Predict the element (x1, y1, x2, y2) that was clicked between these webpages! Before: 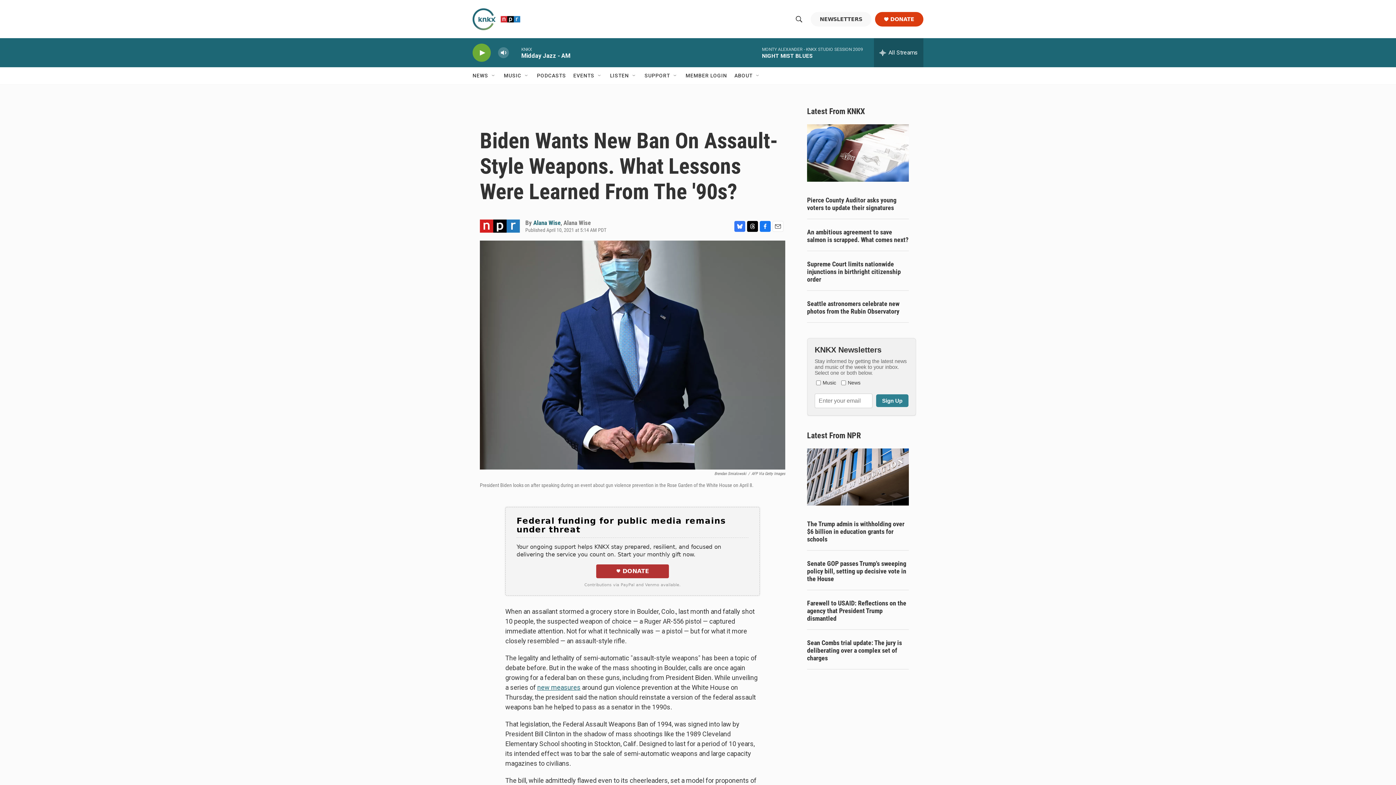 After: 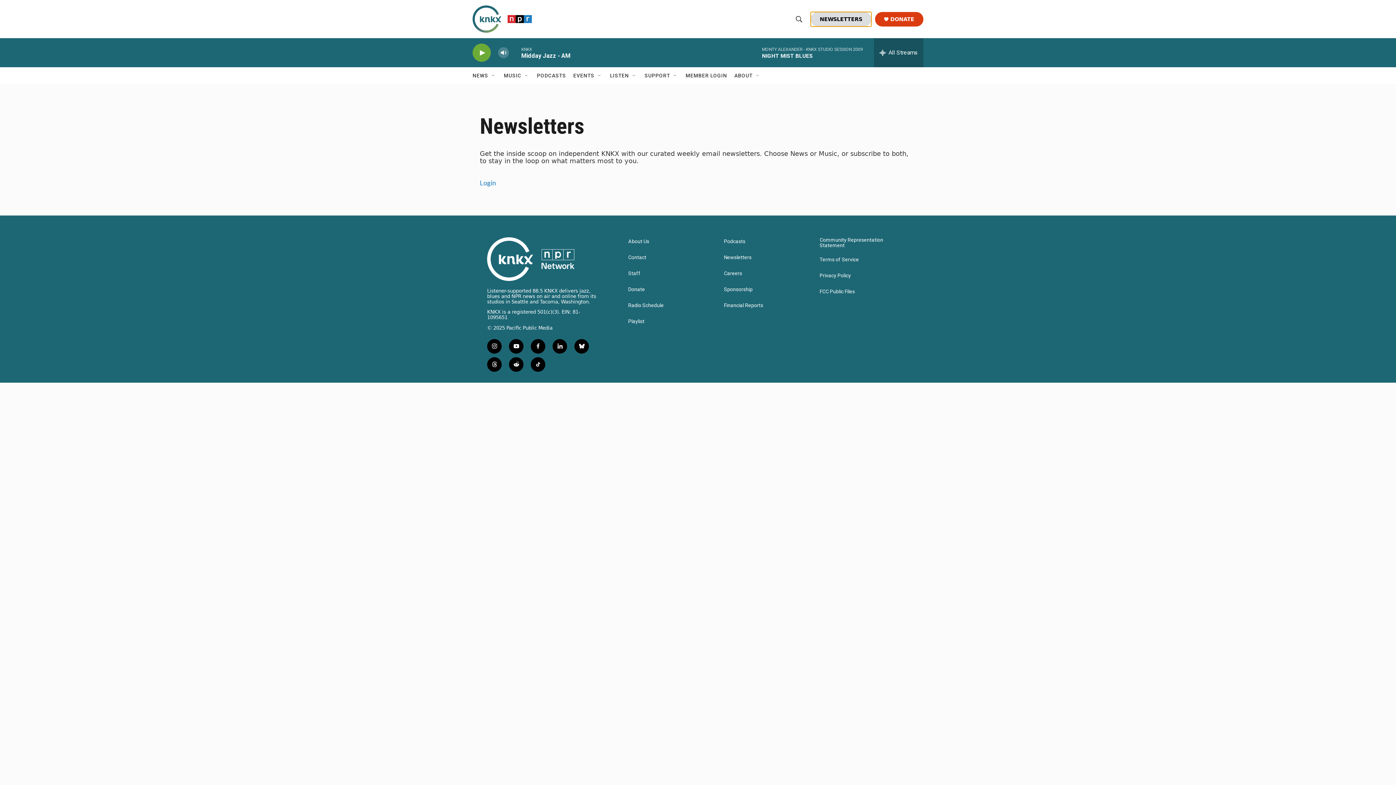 Action: bbox: (810, 14, 871, 22) label: NEWSLETTERS